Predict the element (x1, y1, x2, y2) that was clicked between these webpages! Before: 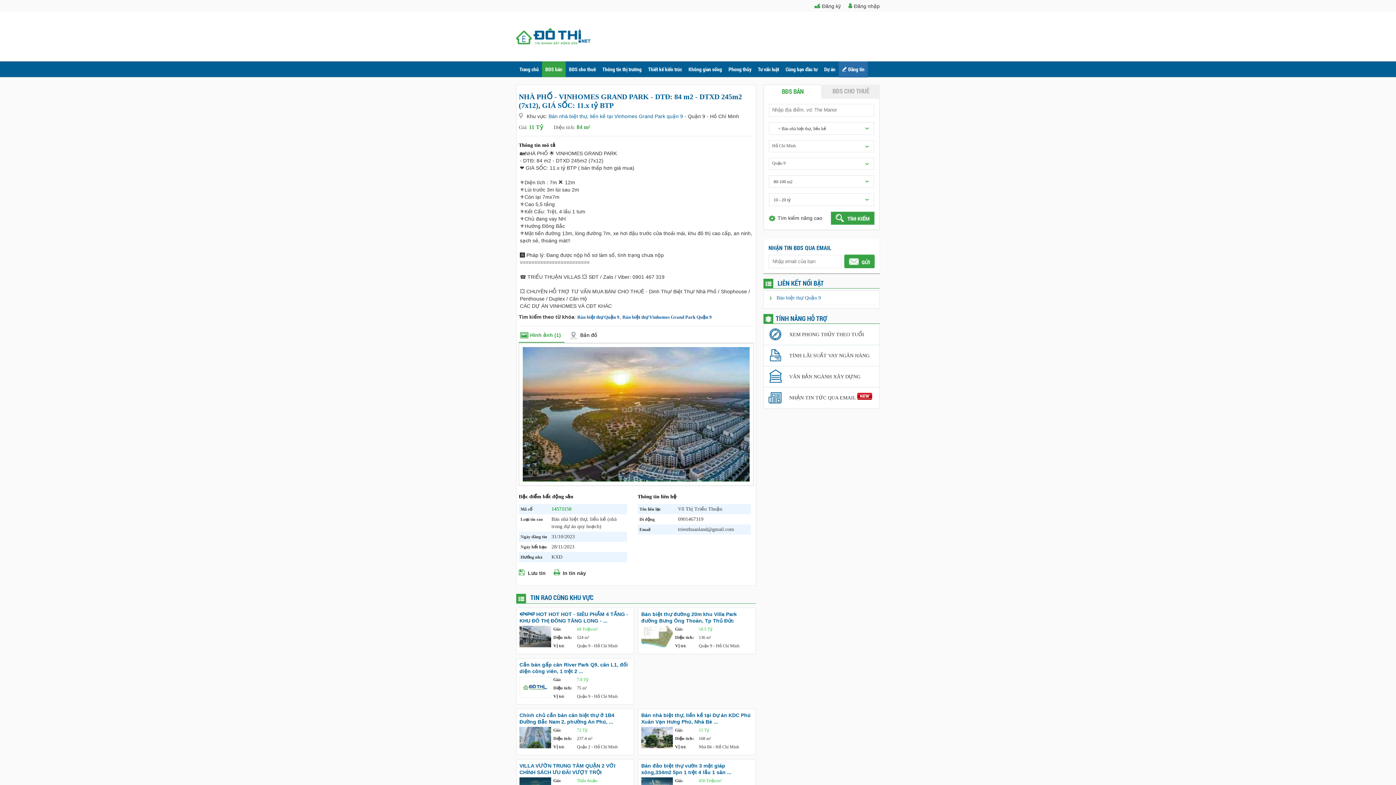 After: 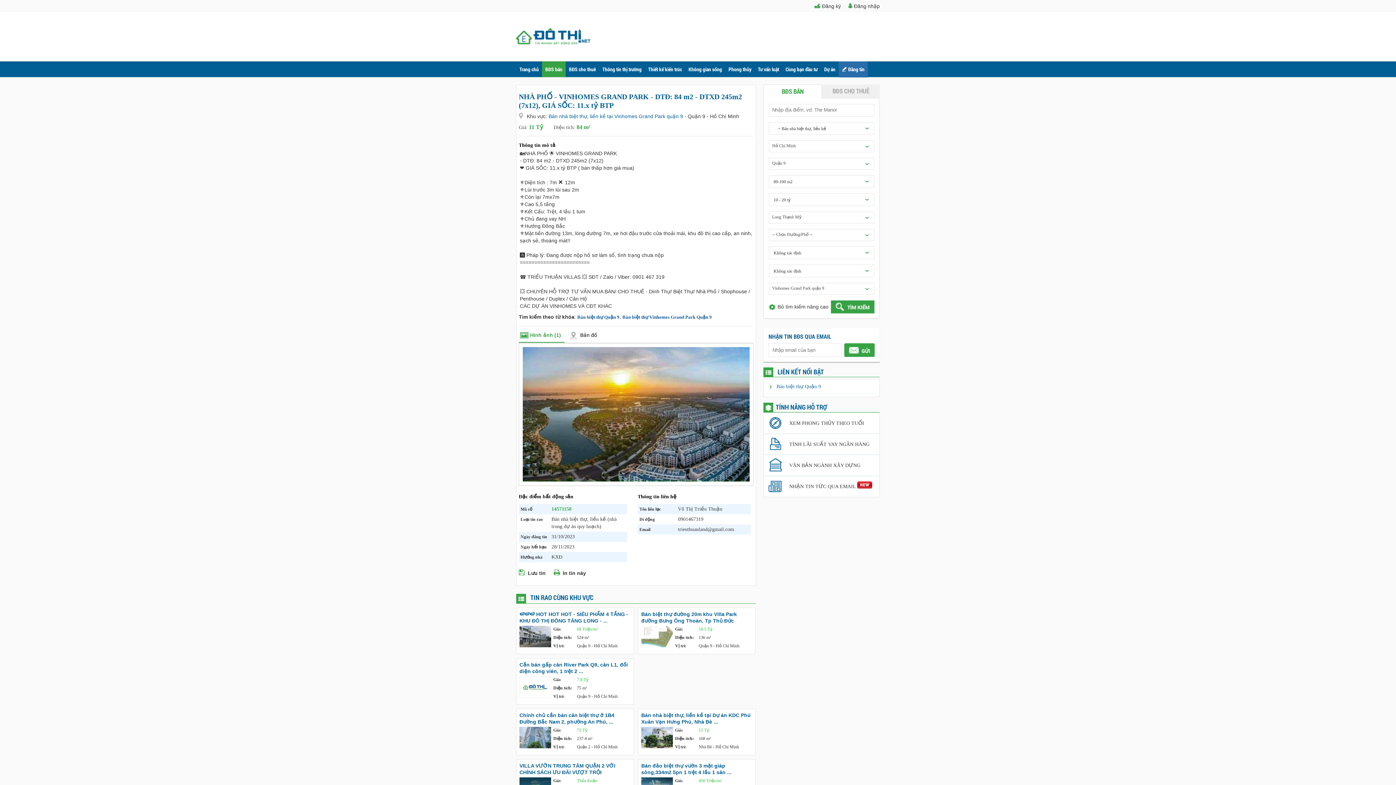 Action: label: Tìm kiếm nâng cao bbox: (777, 215, 822, 221)